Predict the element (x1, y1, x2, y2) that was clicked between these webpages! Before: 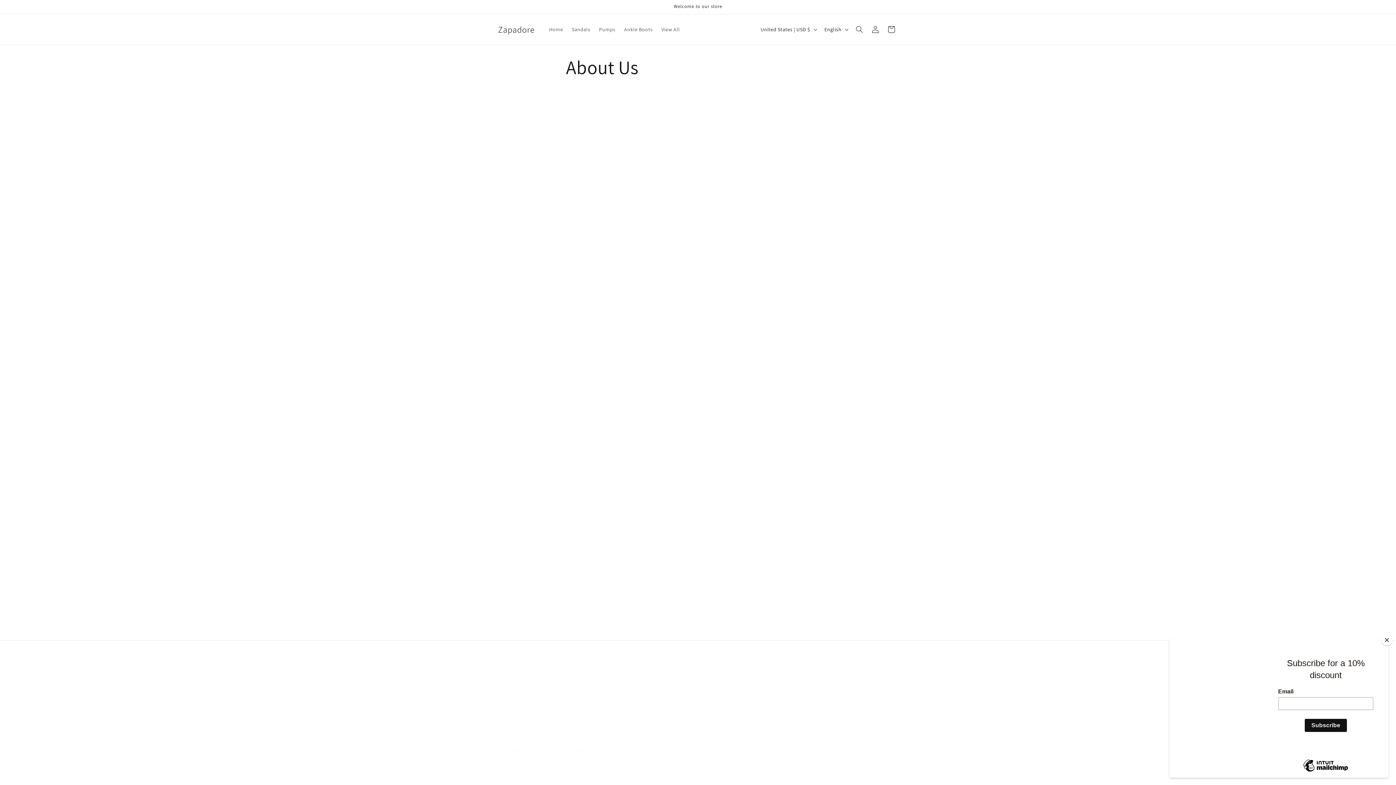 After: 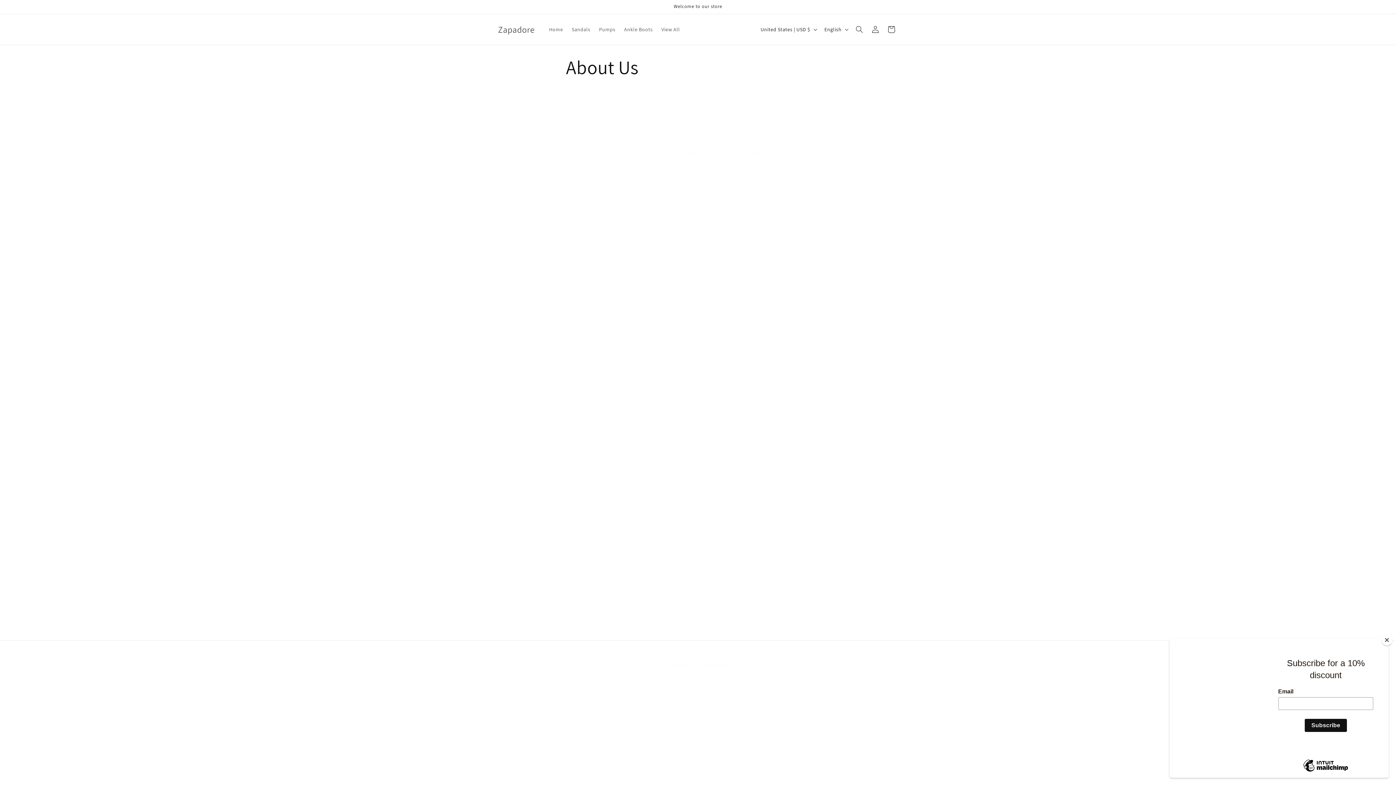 Action: label: United States | USD $ bbox: (498, 742, 564, 758)